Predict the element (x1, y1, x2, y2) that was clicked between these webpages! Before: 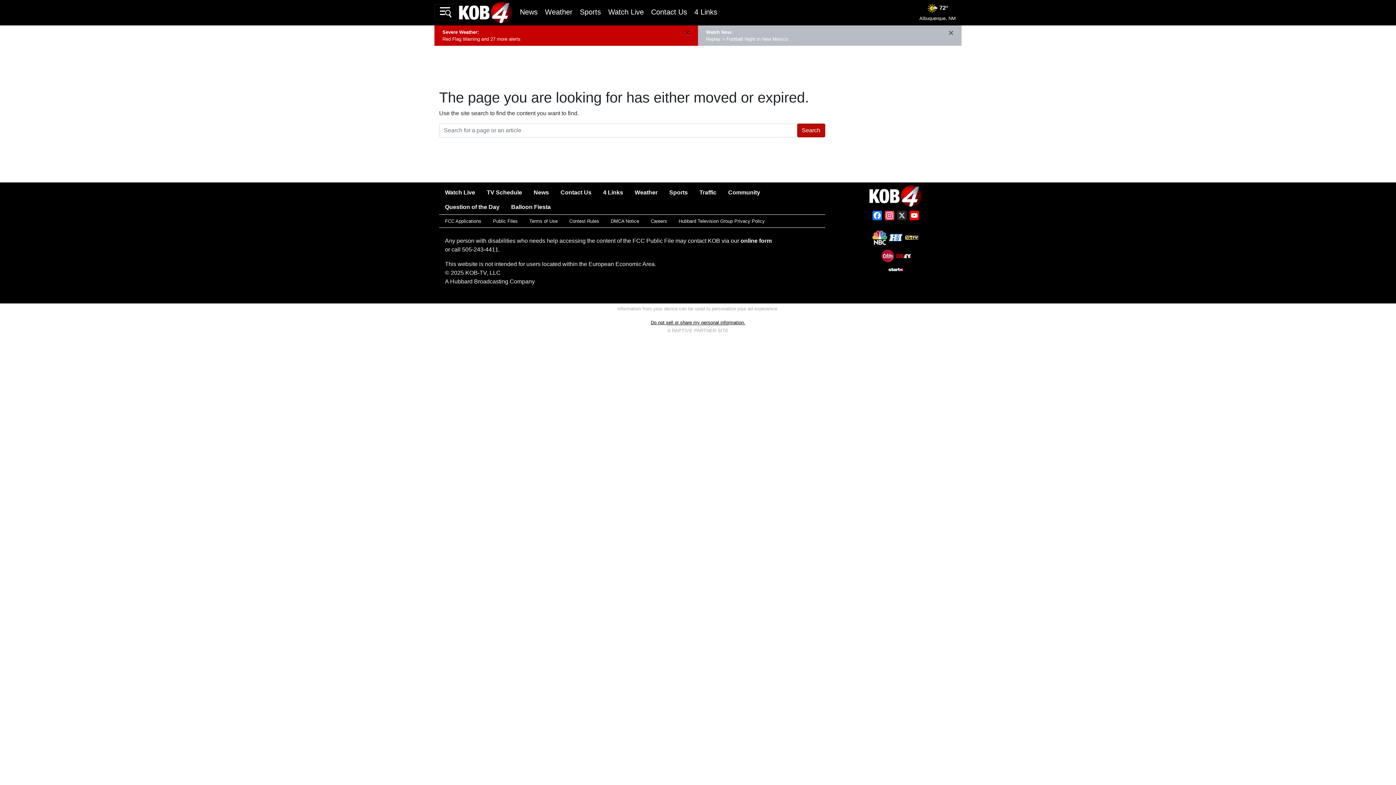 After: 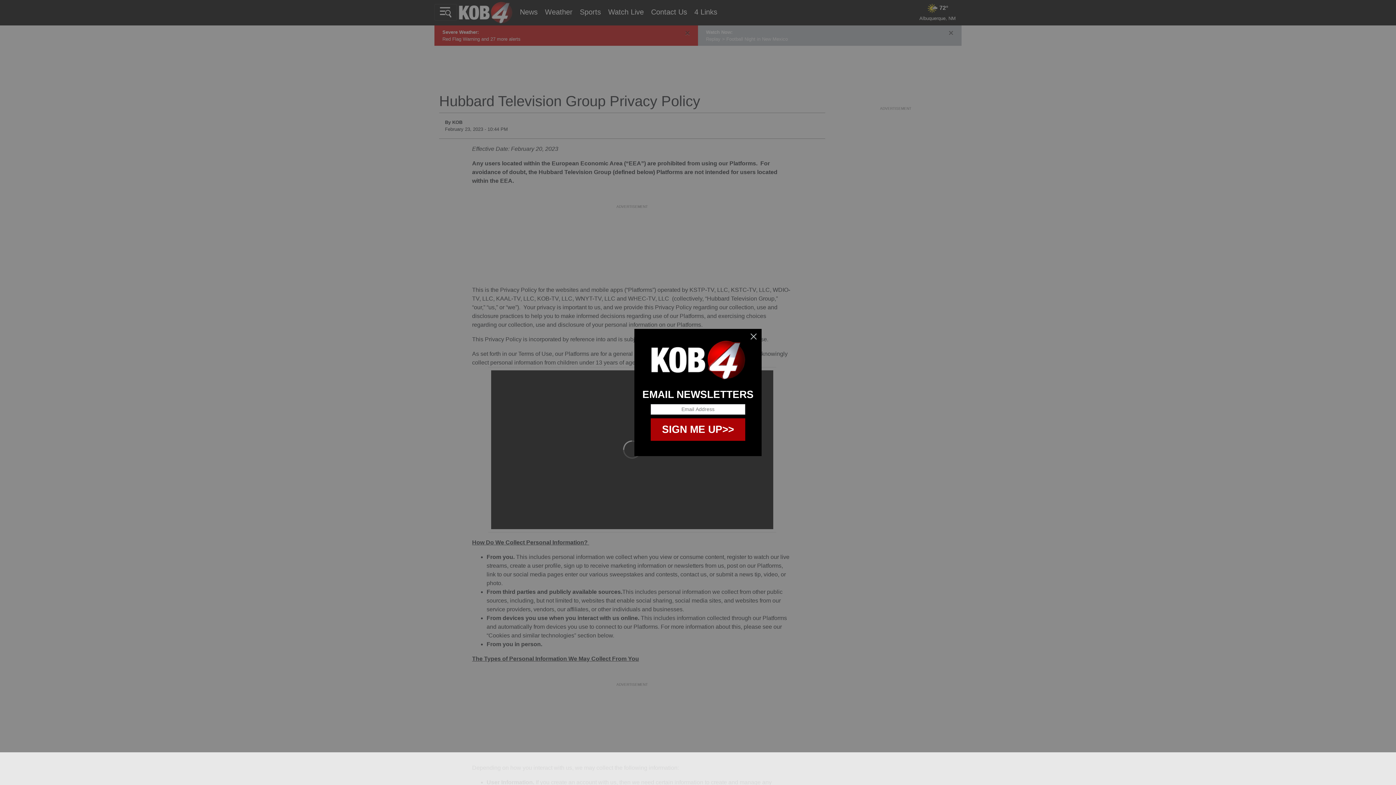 Action: label: Hubbard Television Group Privacy Policy bbox: (673, 214, 770, 227)